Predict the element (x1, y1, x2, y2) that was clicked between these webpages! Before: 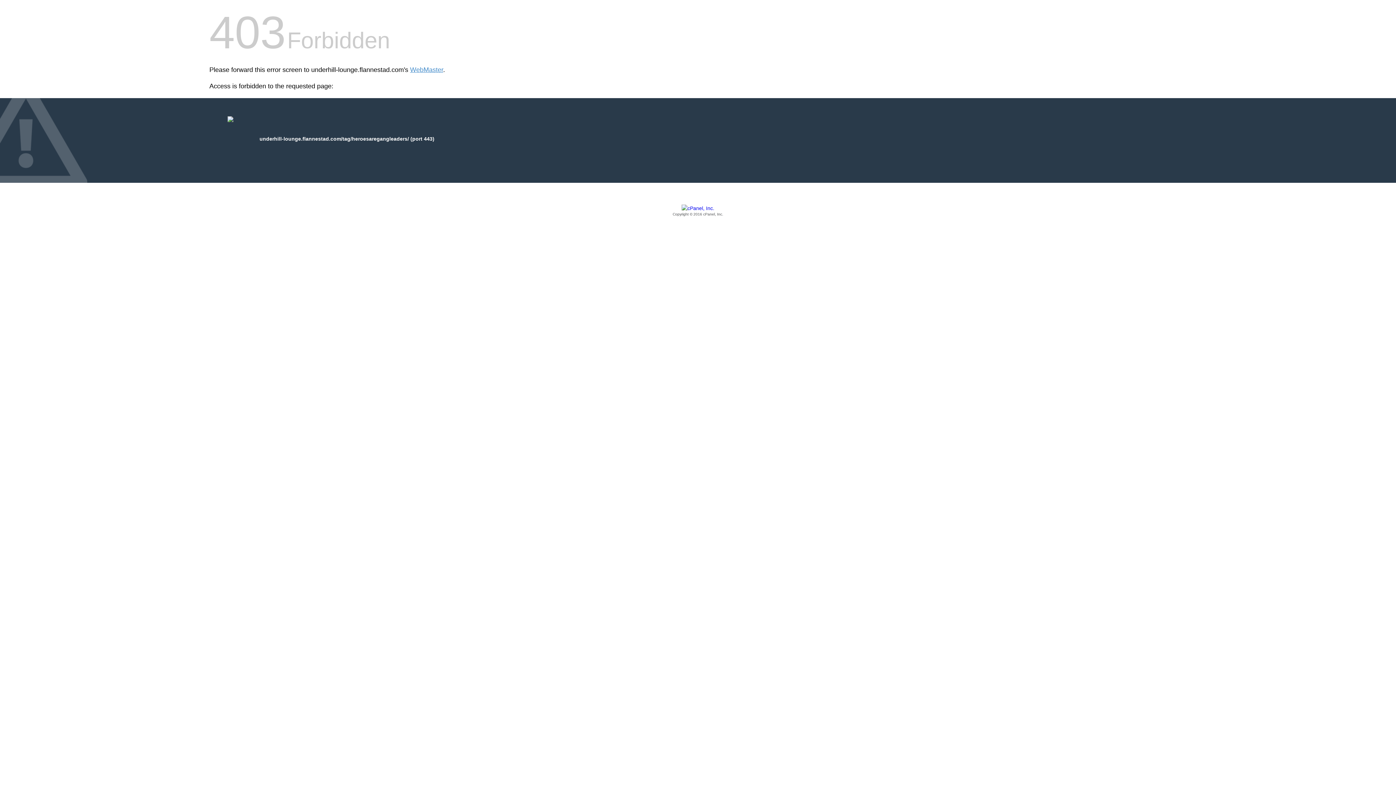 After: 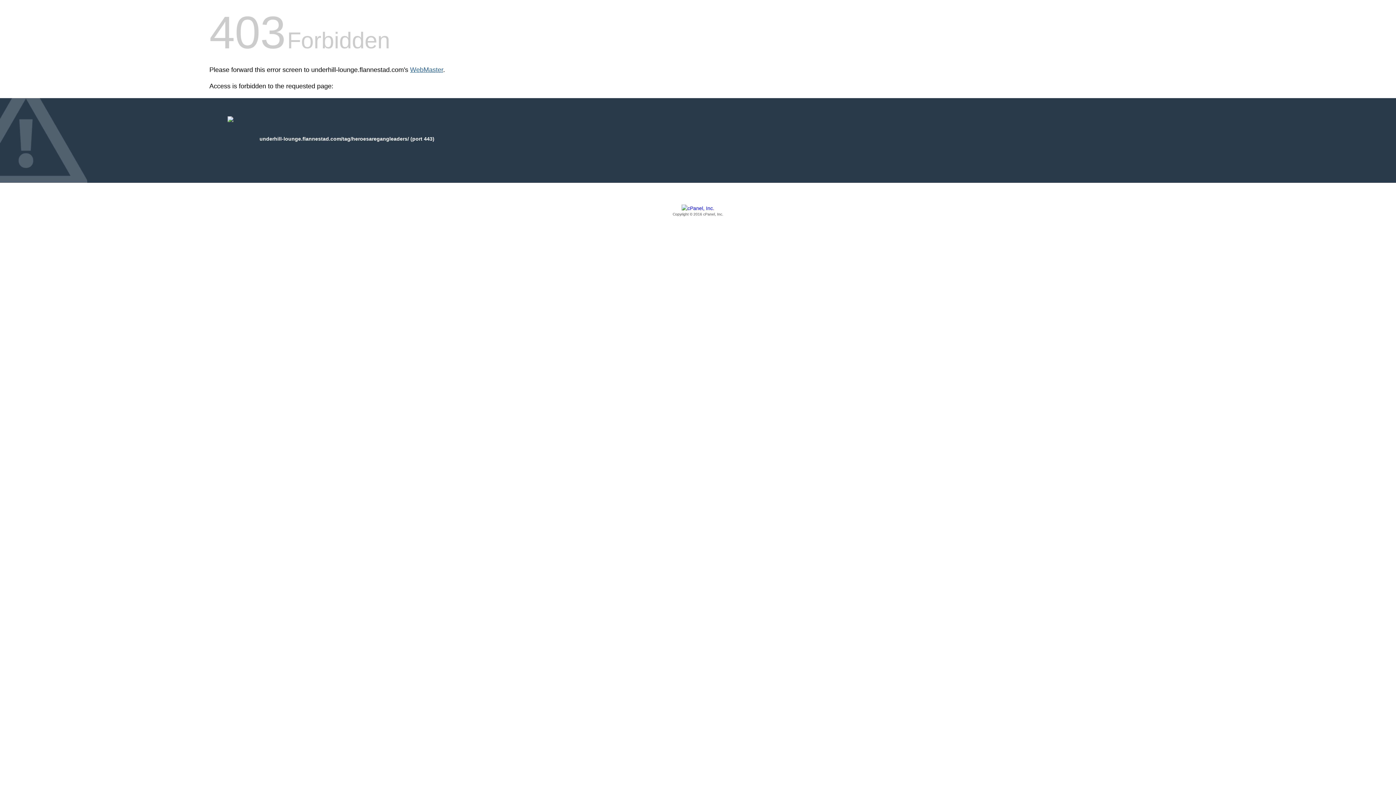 Action: bbox: (410, 66, 443, 73) label: WebMaster